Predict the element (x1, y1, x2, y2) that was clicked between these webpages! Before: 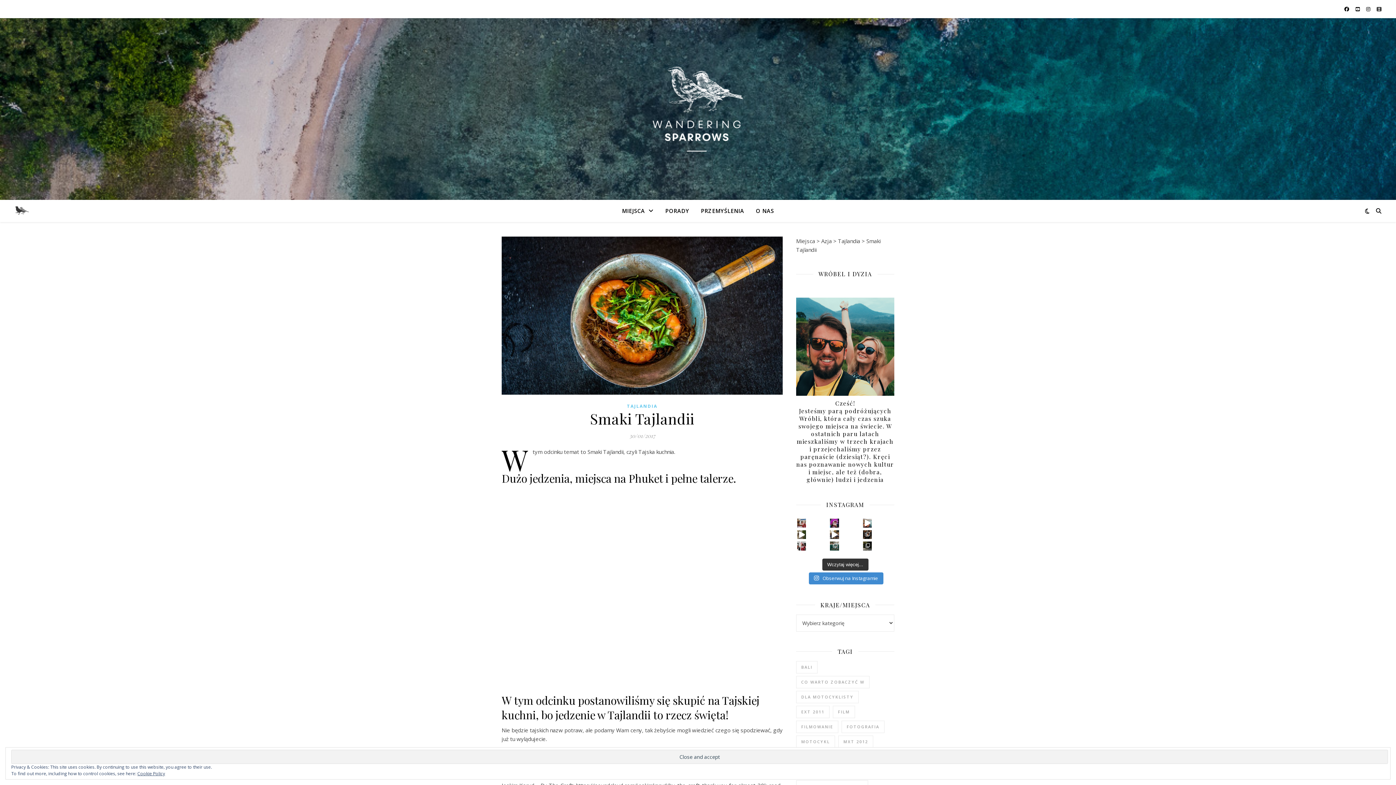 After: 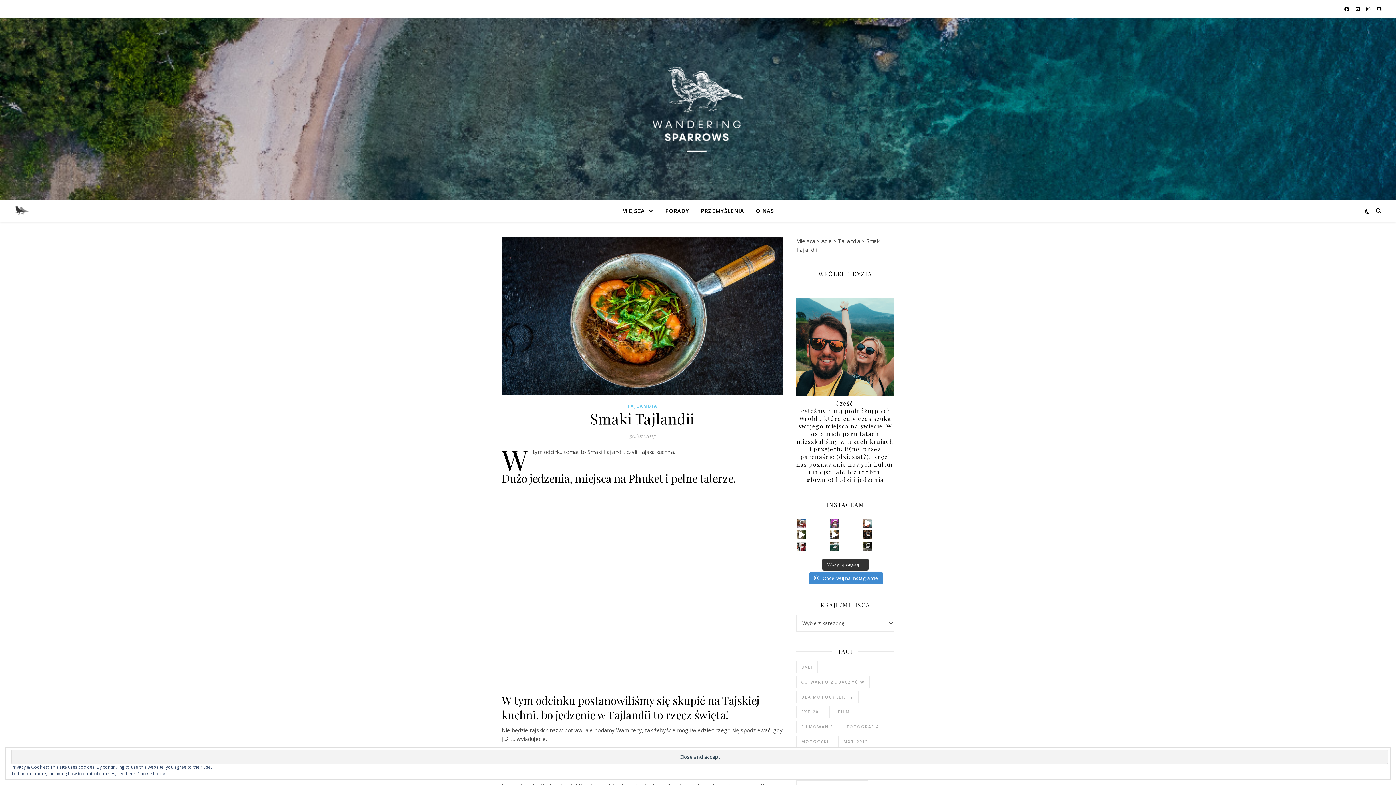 Action: bbox: (830, 518, 839, 527) label: Torrox Carnival today = pure joy in costume form!